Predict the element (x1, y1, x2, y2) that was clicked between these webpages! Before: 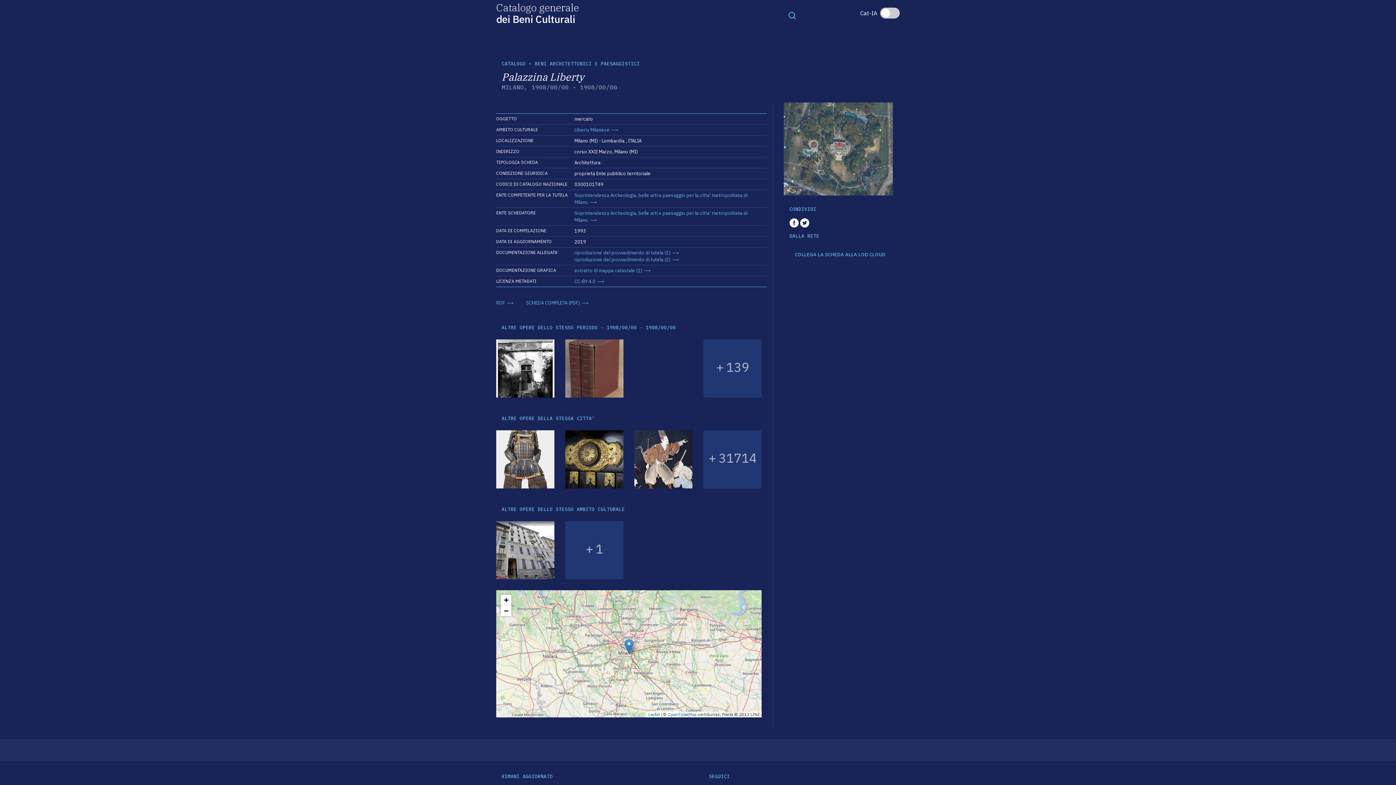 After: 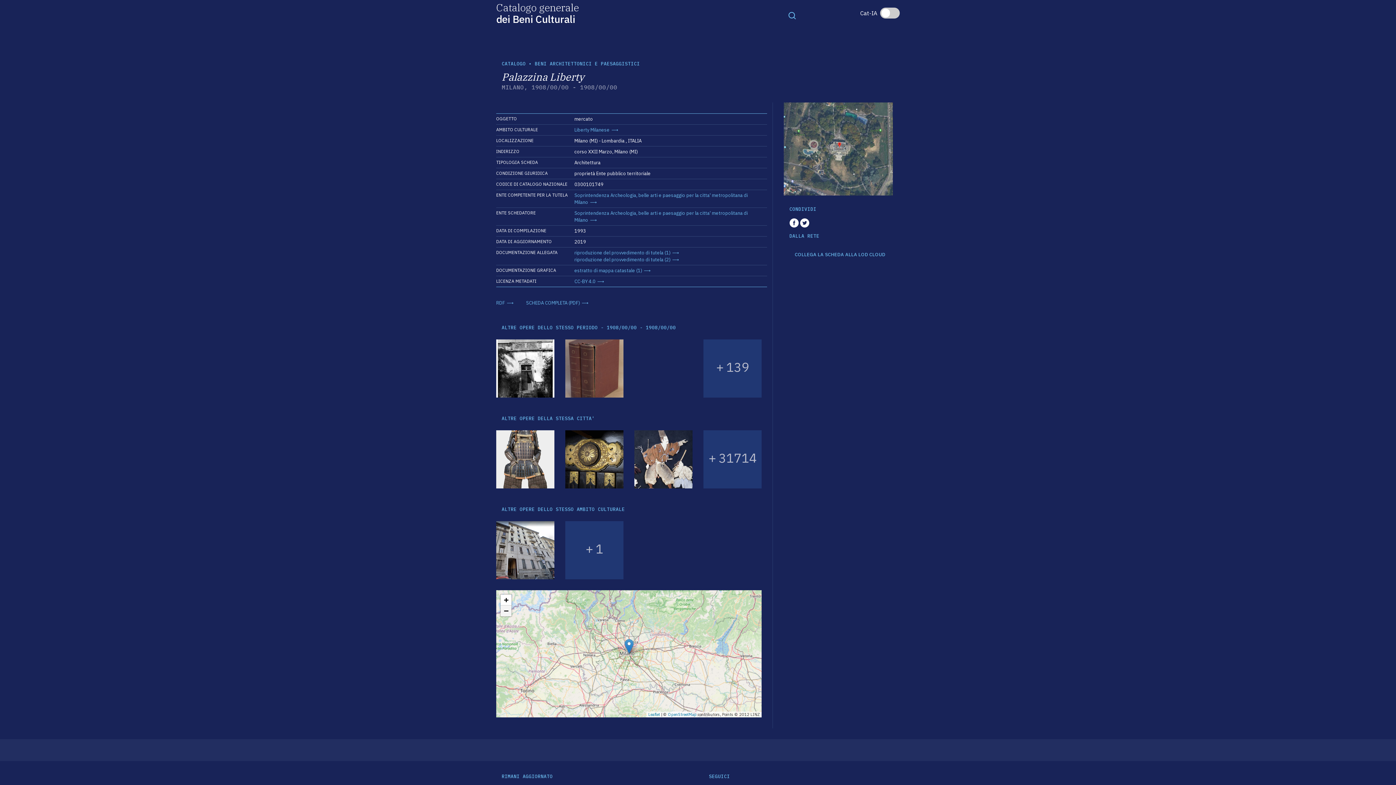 Action: label: Zoom out bbox: (500, 605, 511, 616)